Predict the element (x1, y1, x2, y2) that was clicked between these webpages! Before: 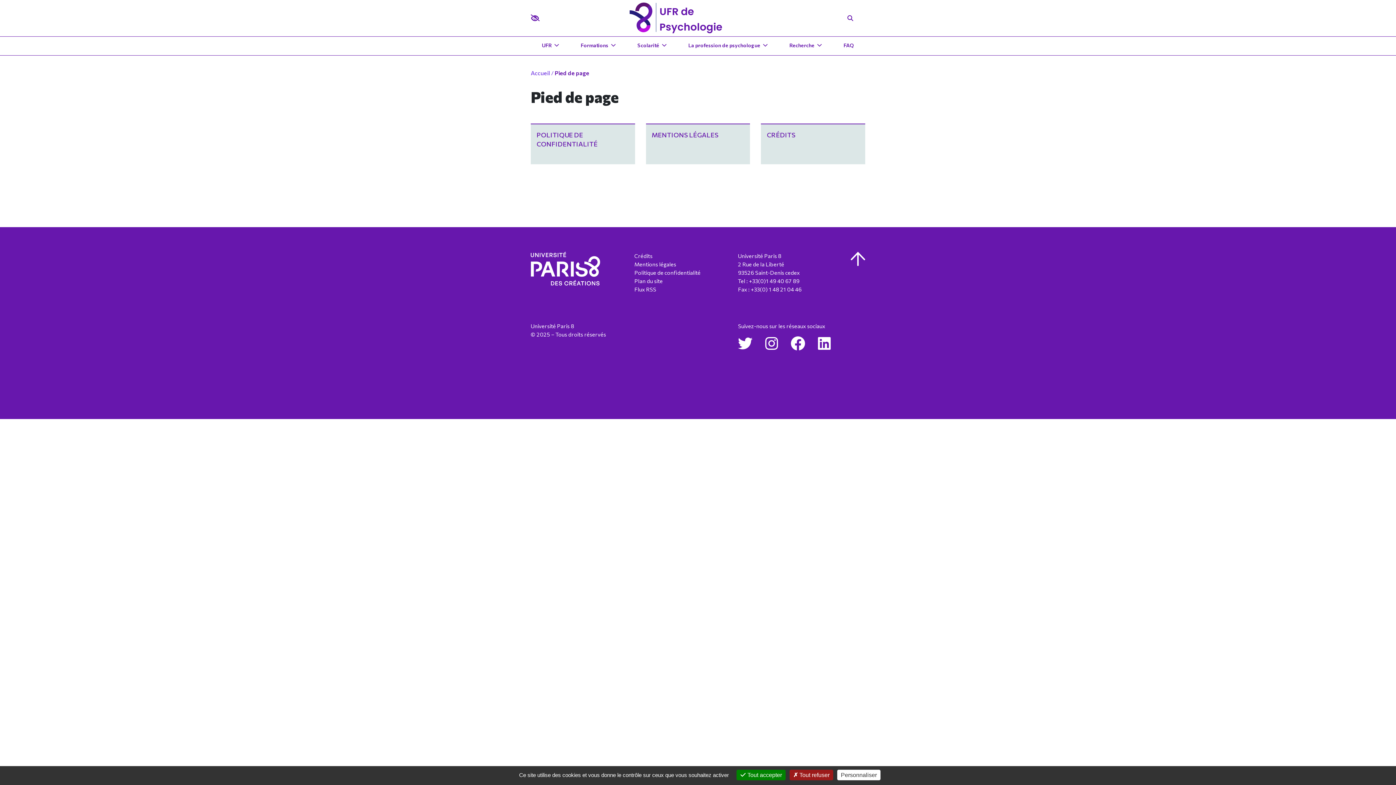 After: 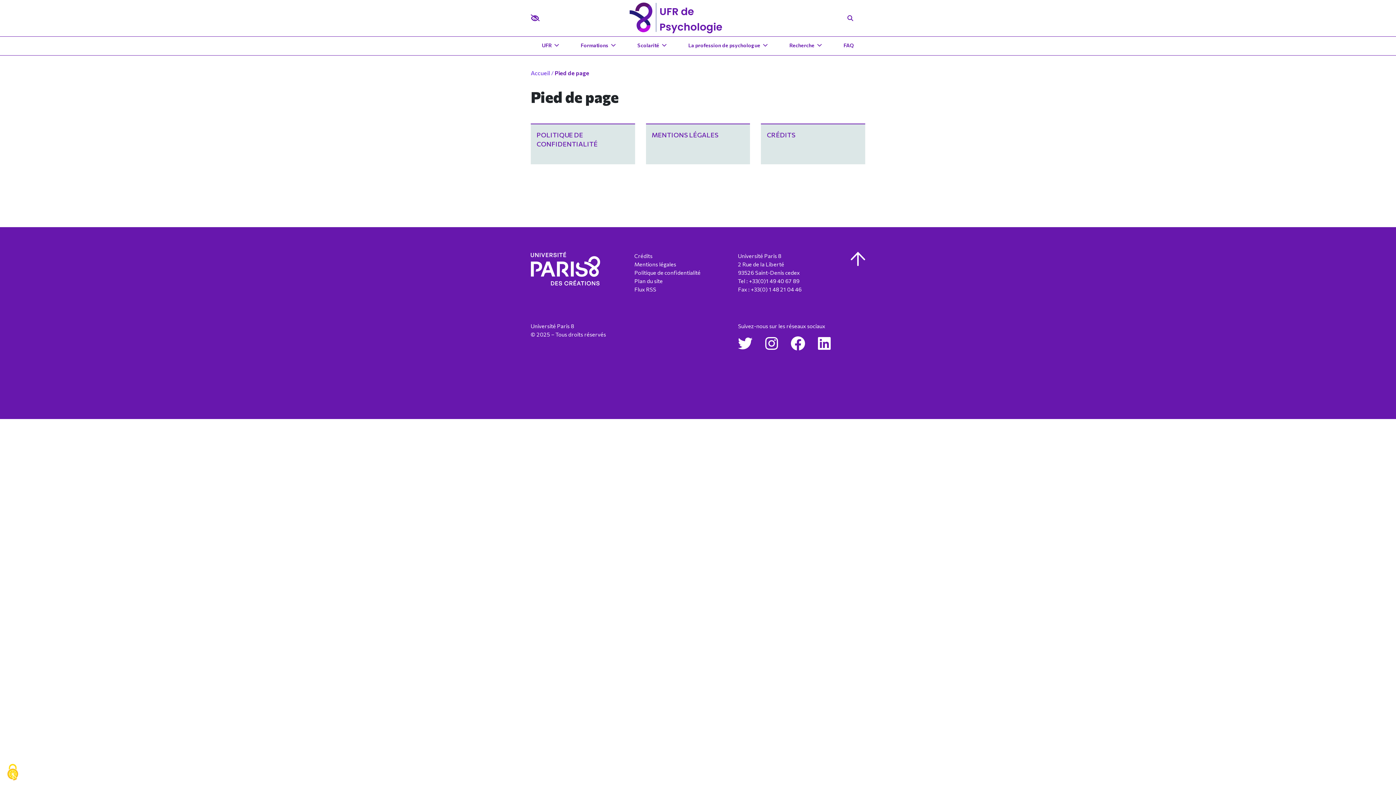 Action: bbox: (789, 770, 833, 780) label:  Tout refuser